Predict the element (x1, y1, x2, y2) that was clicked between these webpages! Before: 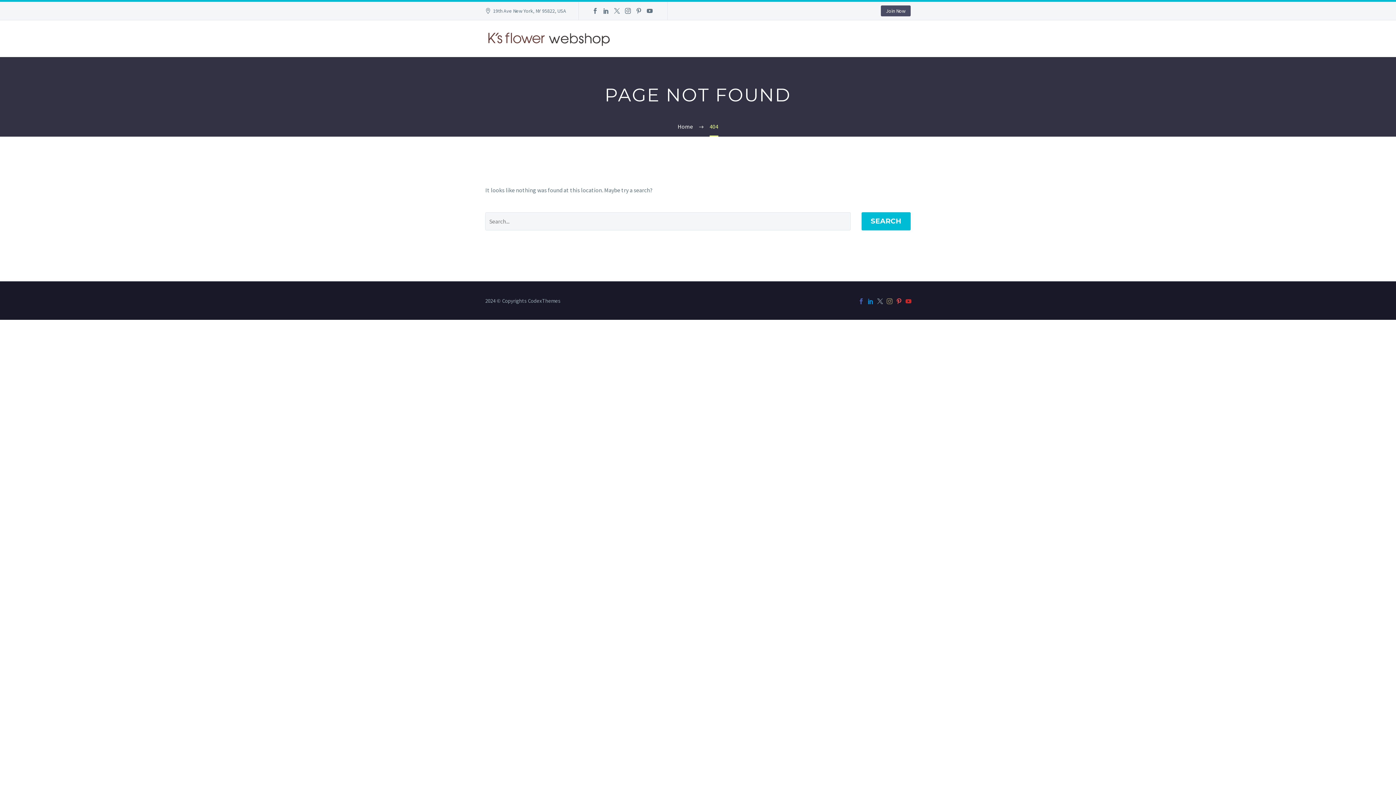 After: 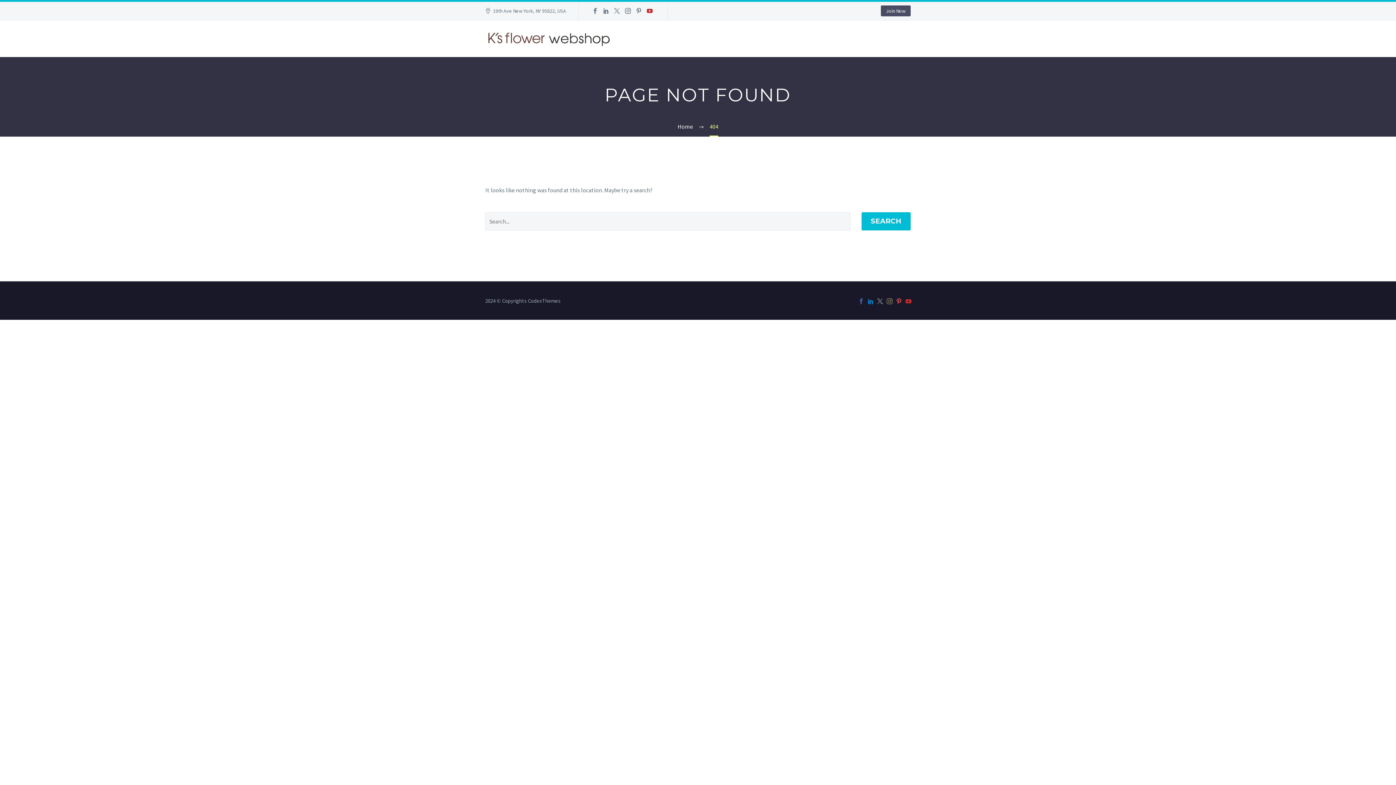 Action: bbox: (644, 8, 655, 13)